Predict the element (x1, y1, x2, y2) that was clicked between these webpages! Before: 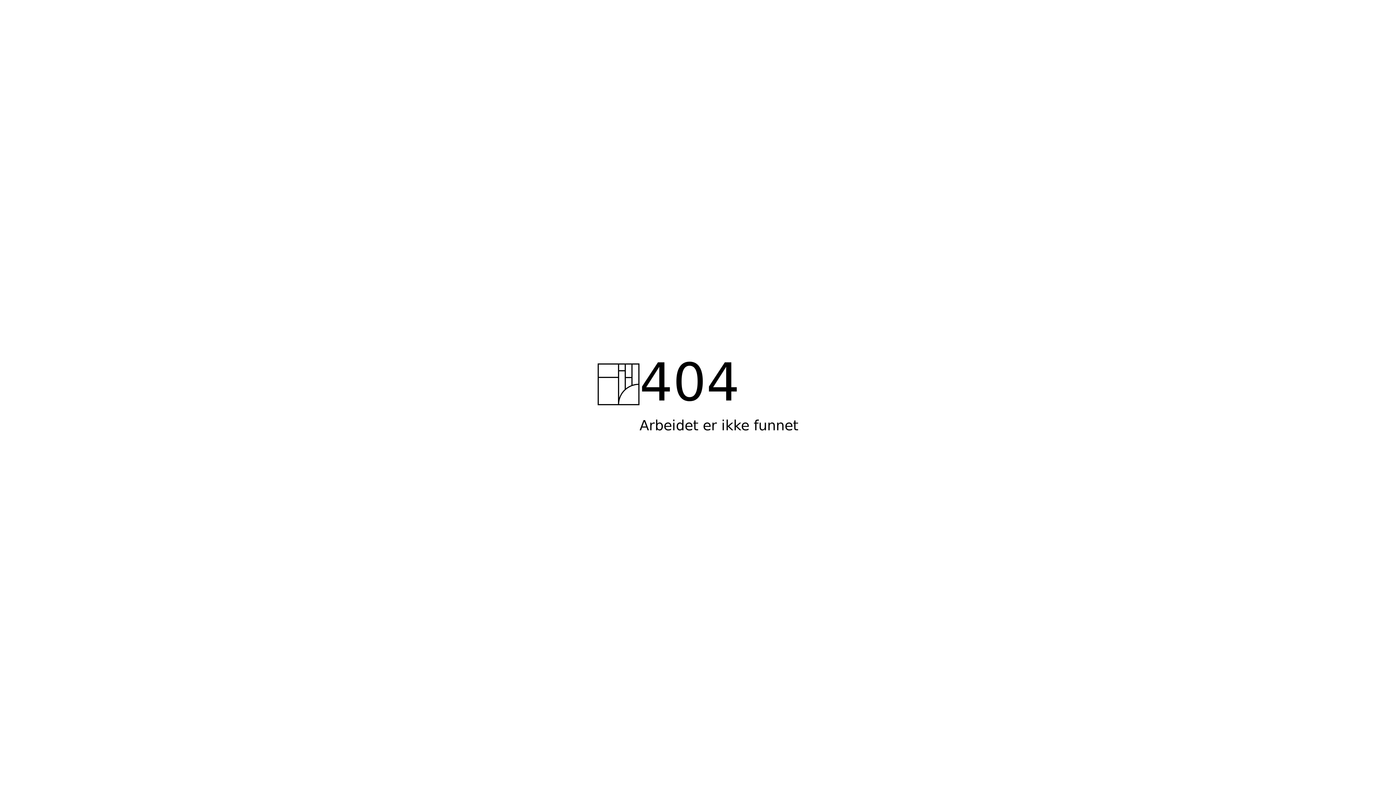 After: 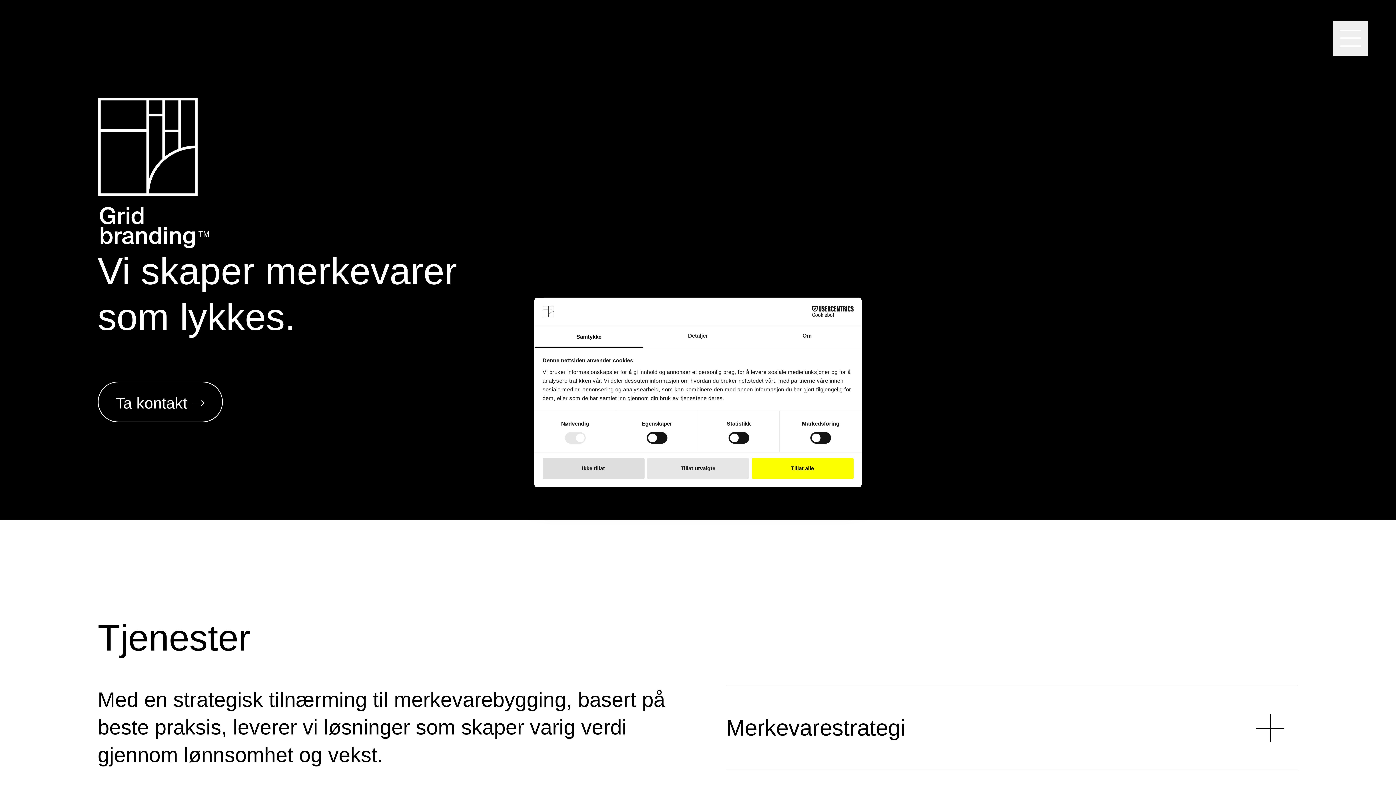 Action: bbox: (597, 363, 639, 435)